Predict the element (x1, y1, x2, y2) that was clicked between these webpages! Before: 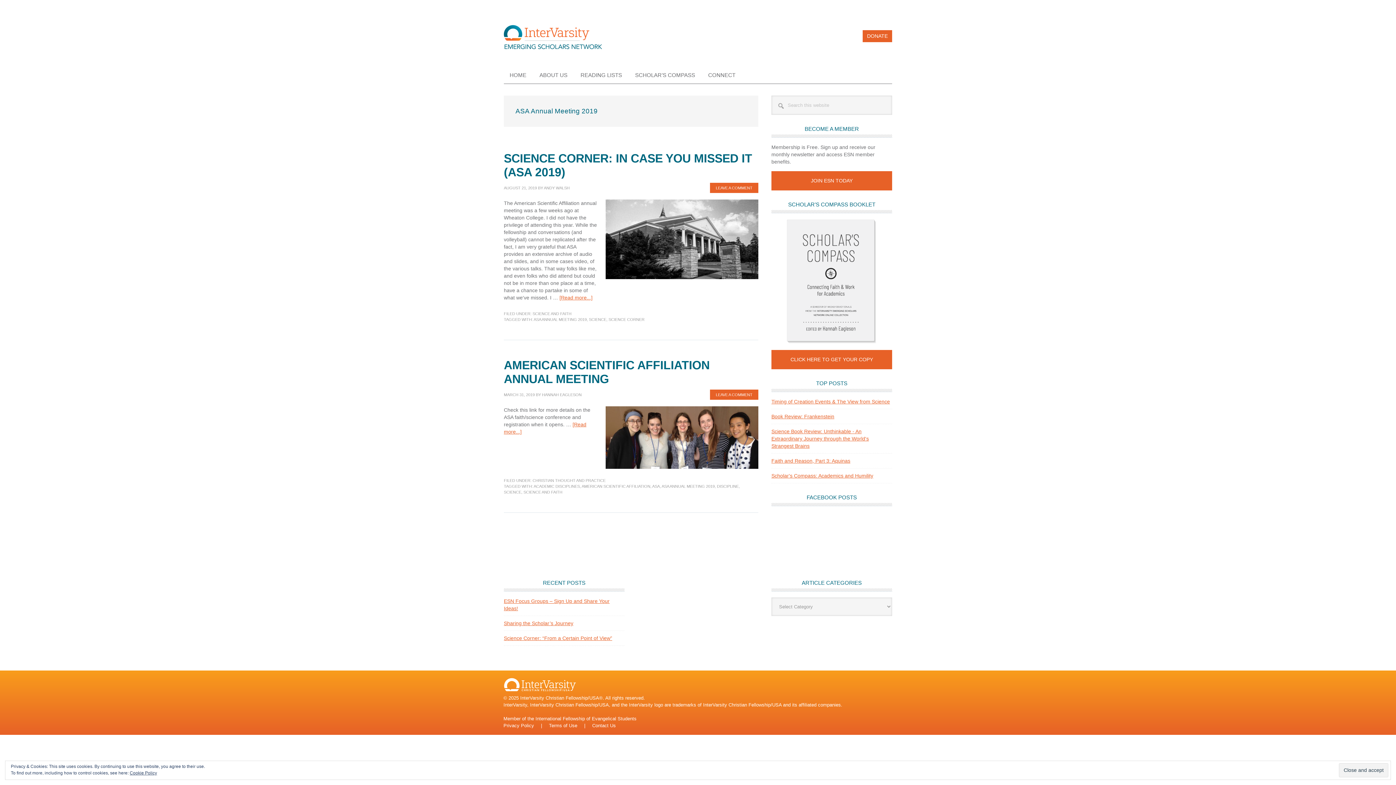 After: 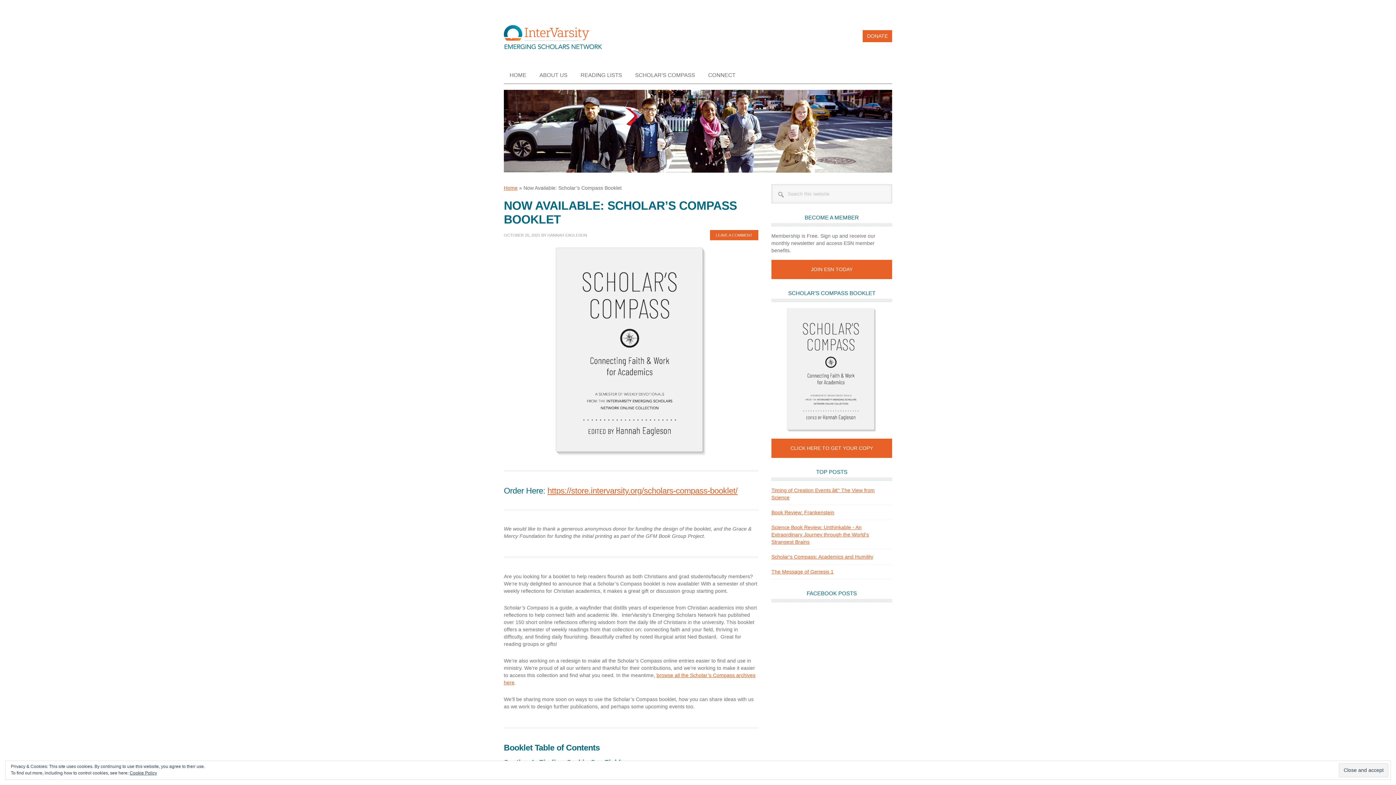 Action: bbox: (771, 350, 892, 369) label: CLICK HERE TO GET YOUR COPY